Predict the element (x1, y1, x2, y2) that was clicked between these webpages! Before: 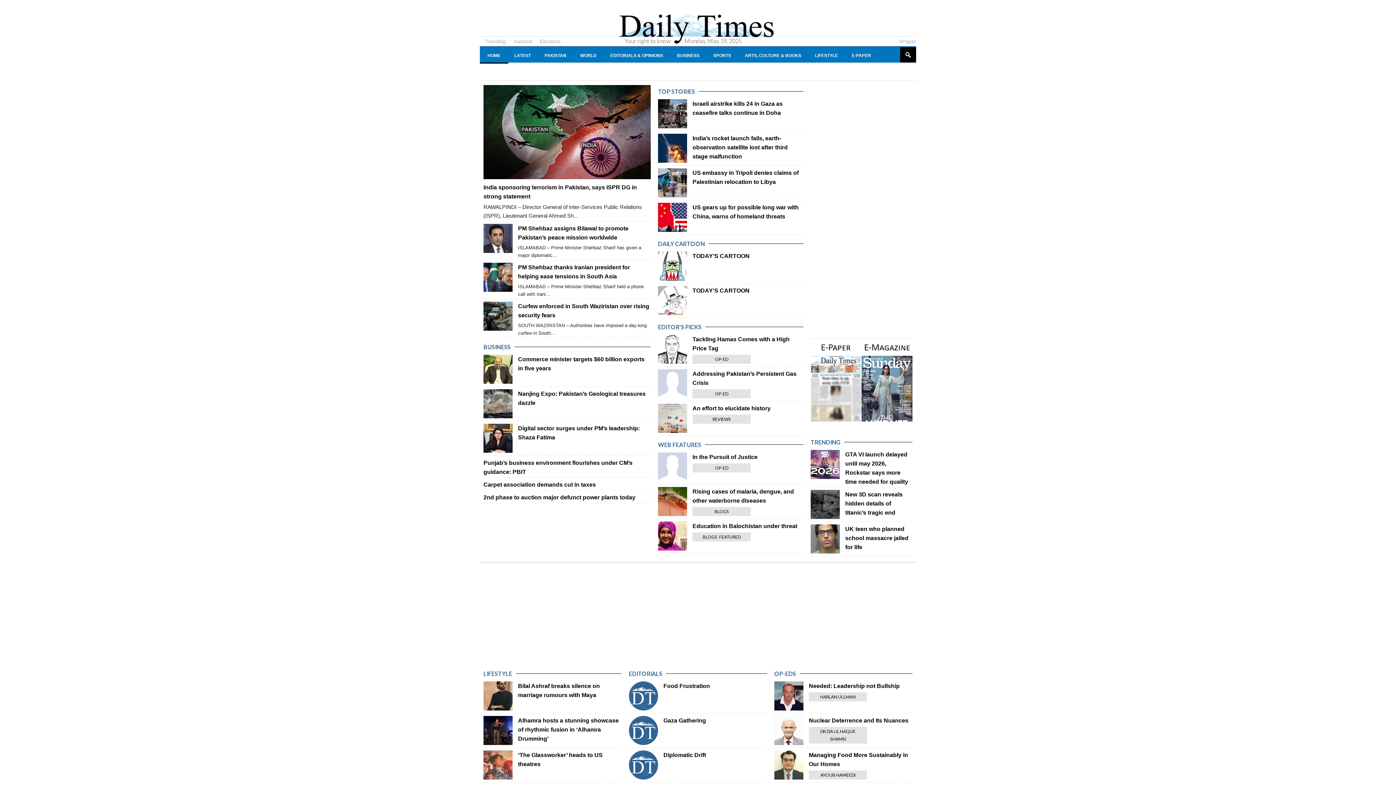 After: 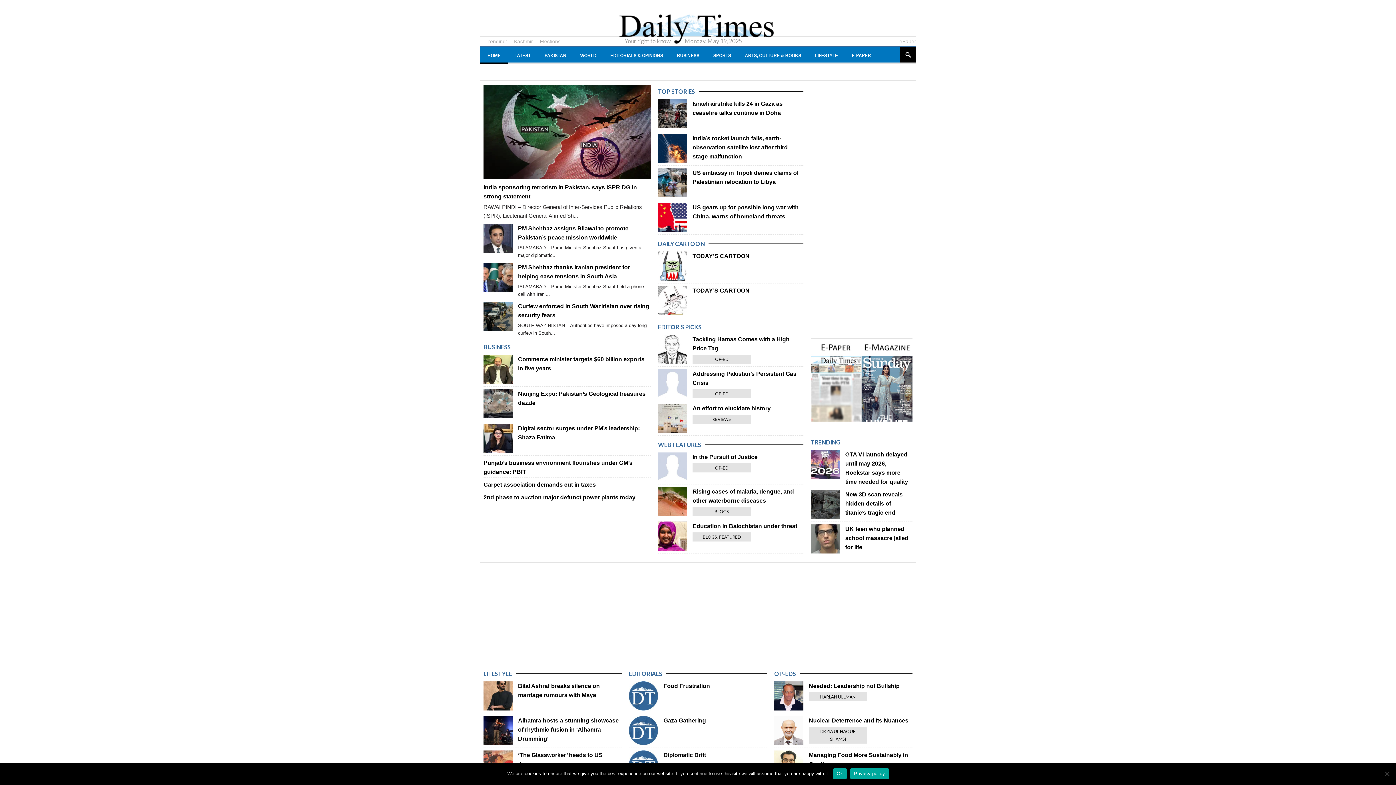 Action: label: DAILY TIMES bbox: (618, 13, 778, 44)